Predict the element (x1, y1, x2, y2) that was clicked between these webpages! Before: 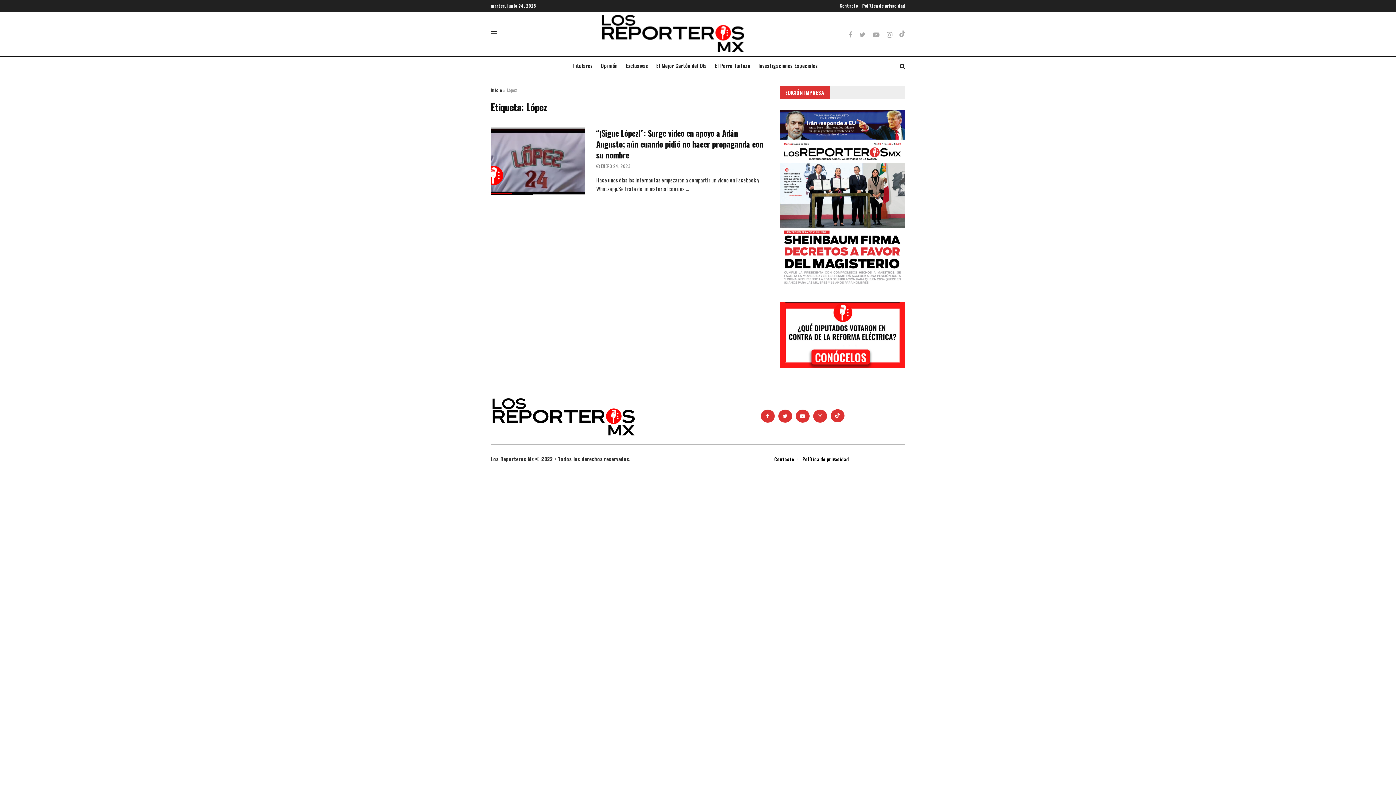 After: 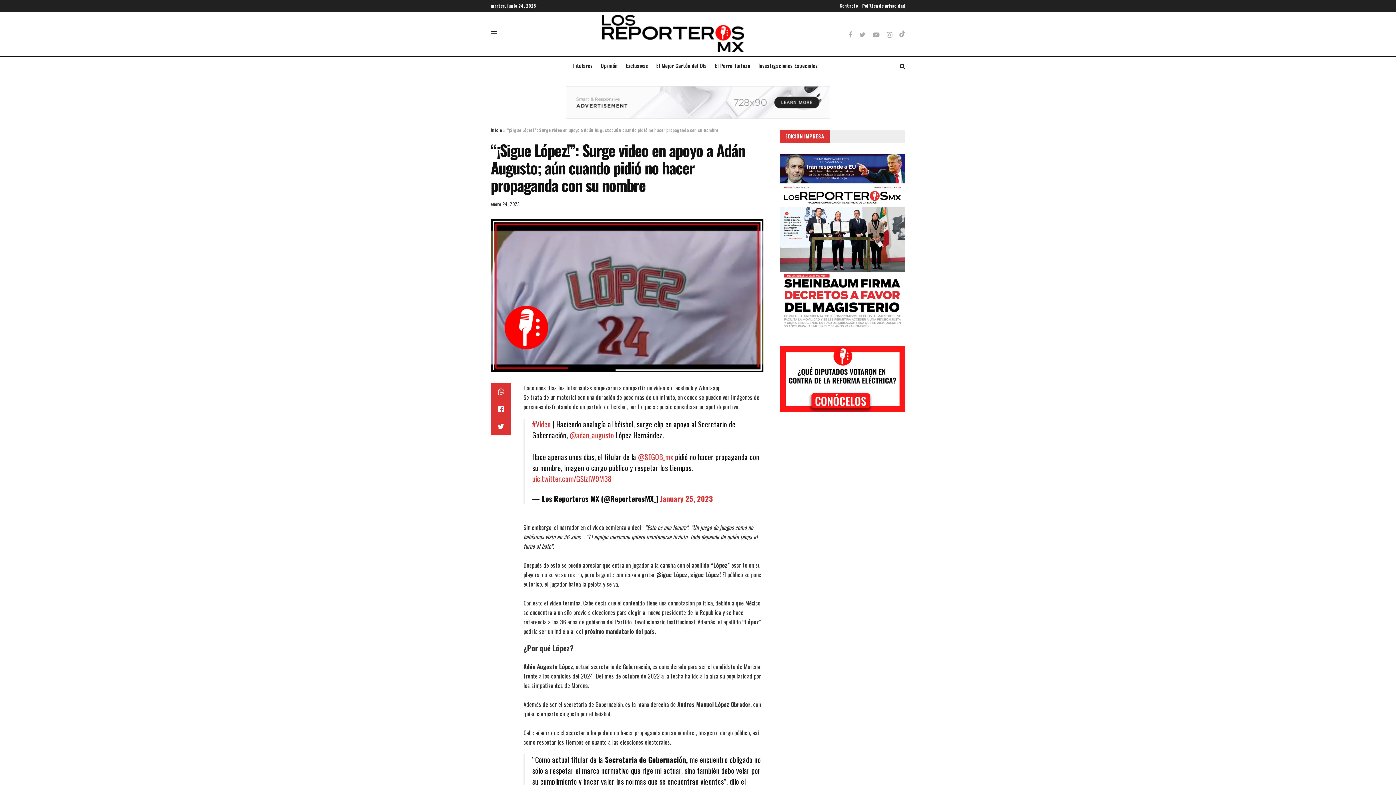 Action: bbox: (490, 127, 585, 195)